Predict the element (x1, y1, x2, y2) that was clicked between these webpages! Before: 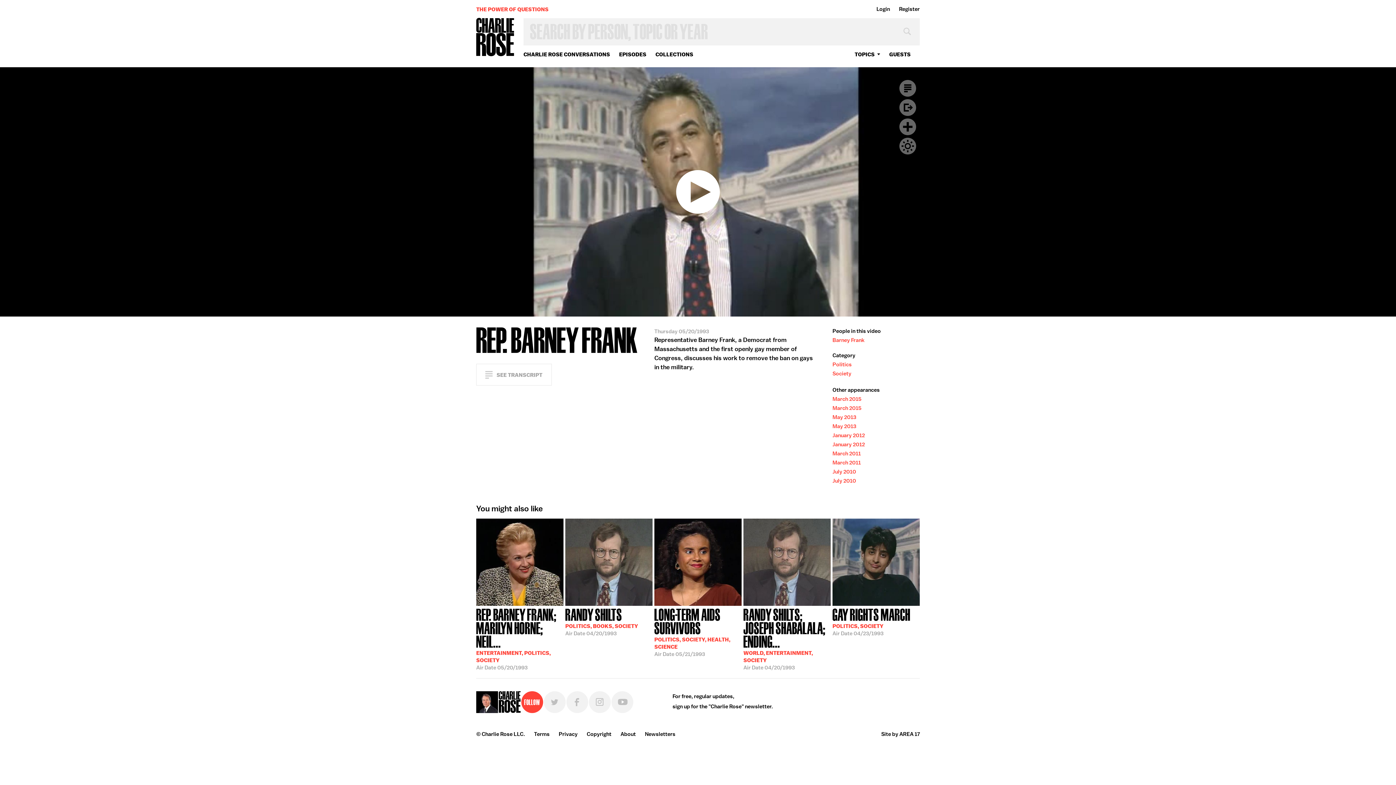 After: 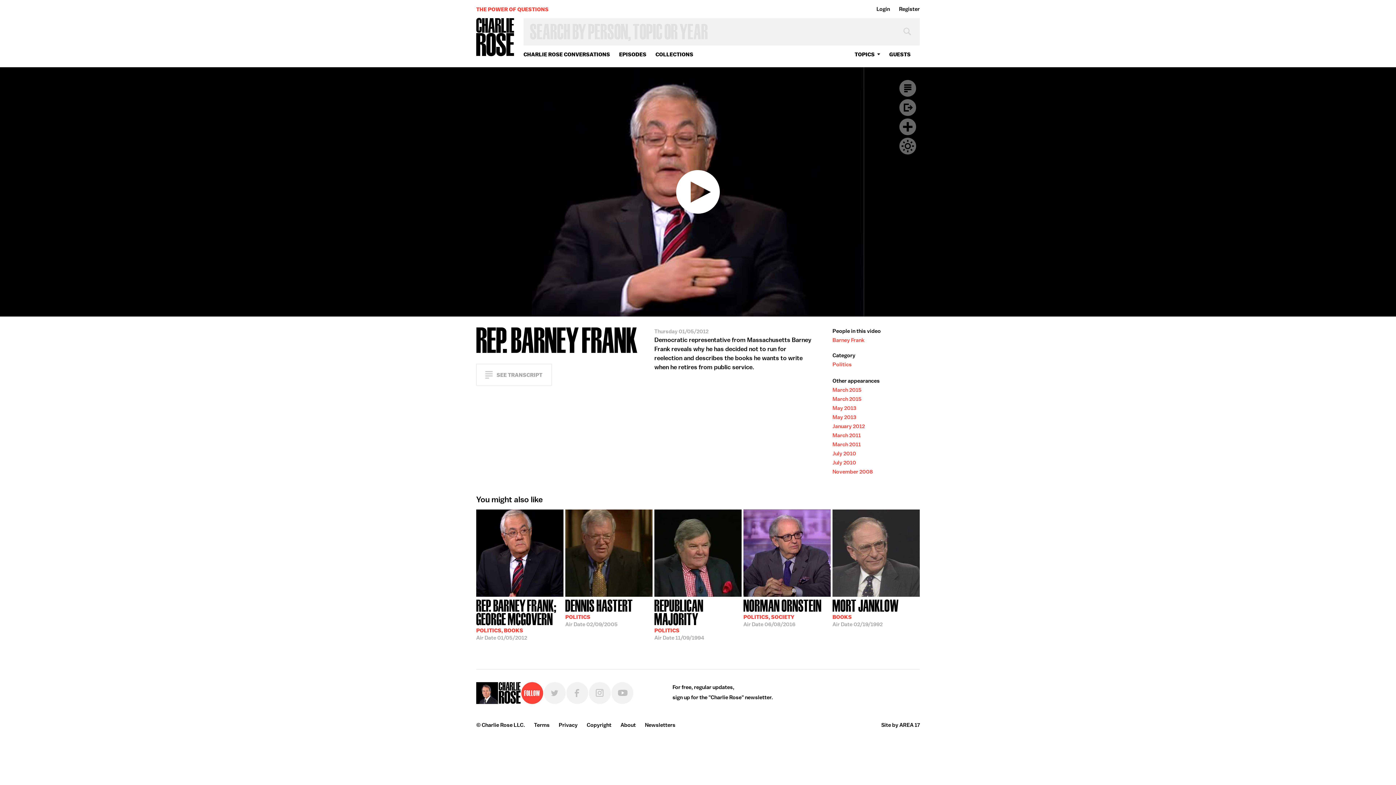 Action: bbox: (832, 431, 912, 440) label: January 2012